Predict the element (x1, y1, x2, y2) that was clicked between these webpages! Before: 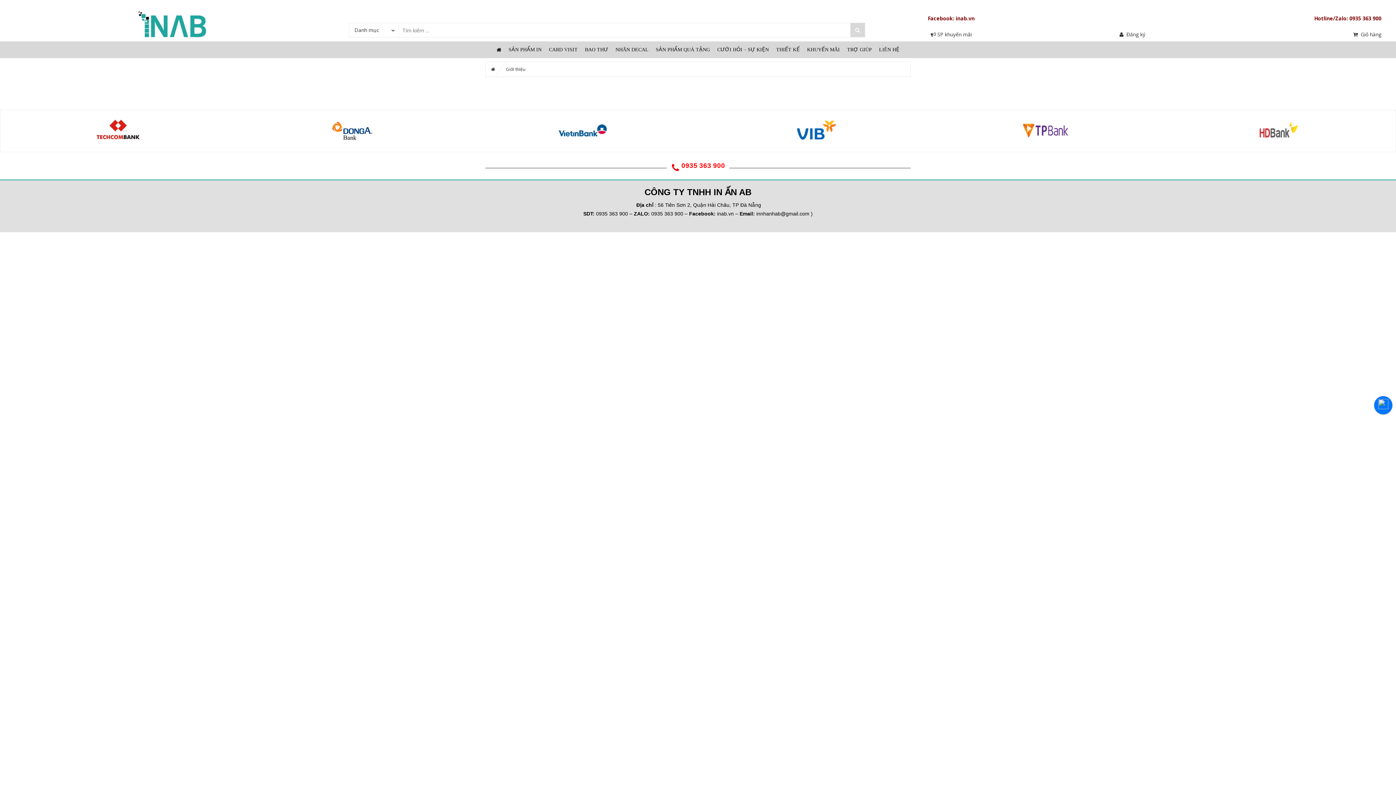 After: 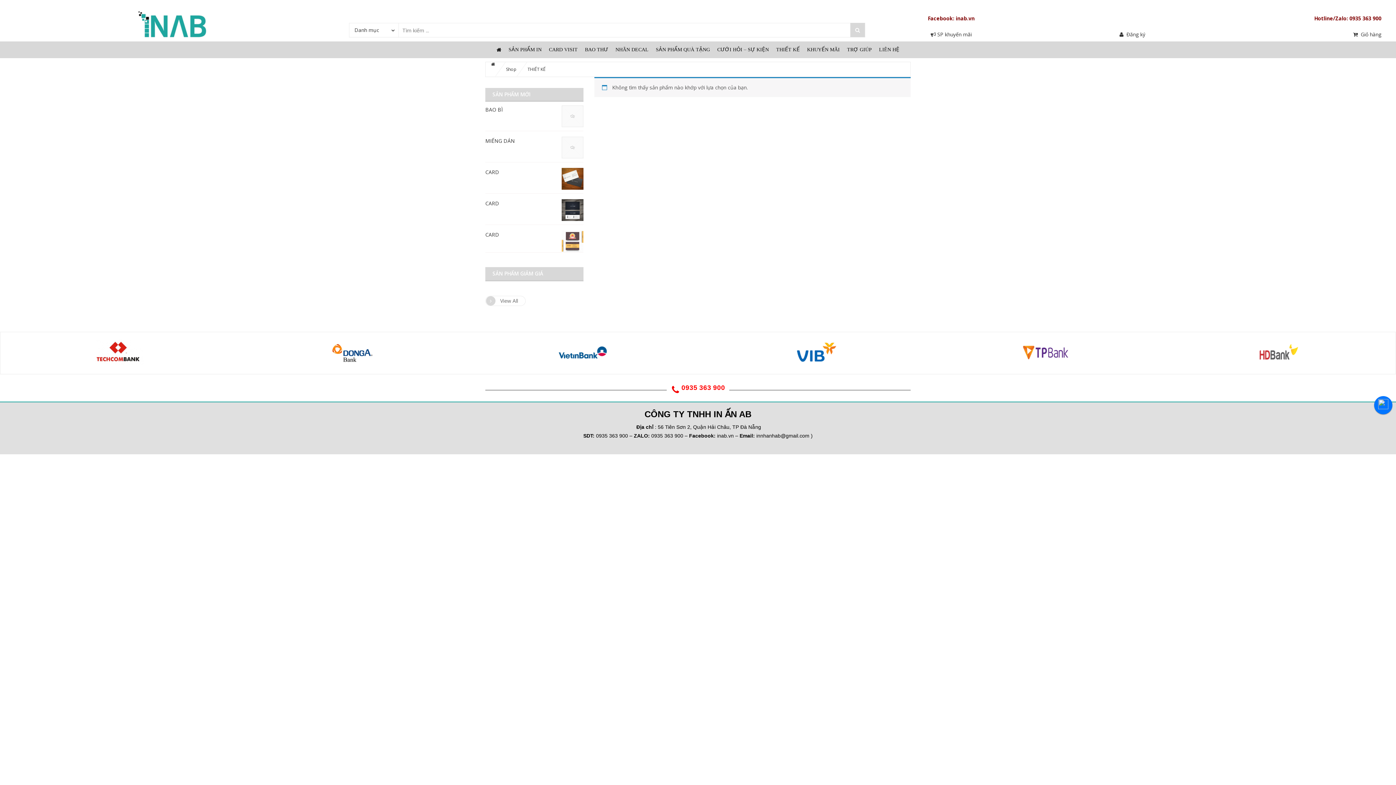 Action: bbox: (772, 44, 803, 54) label: THIẾT KẾ